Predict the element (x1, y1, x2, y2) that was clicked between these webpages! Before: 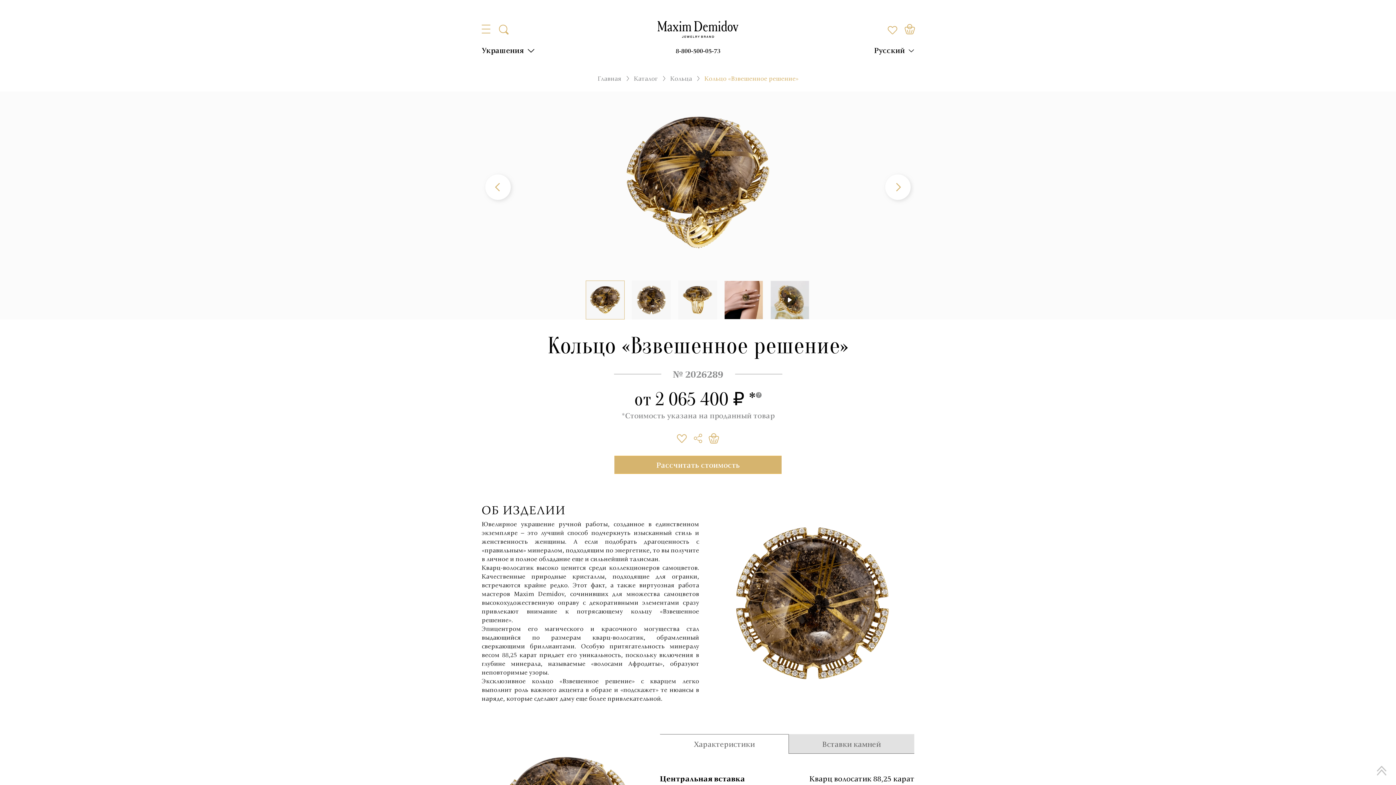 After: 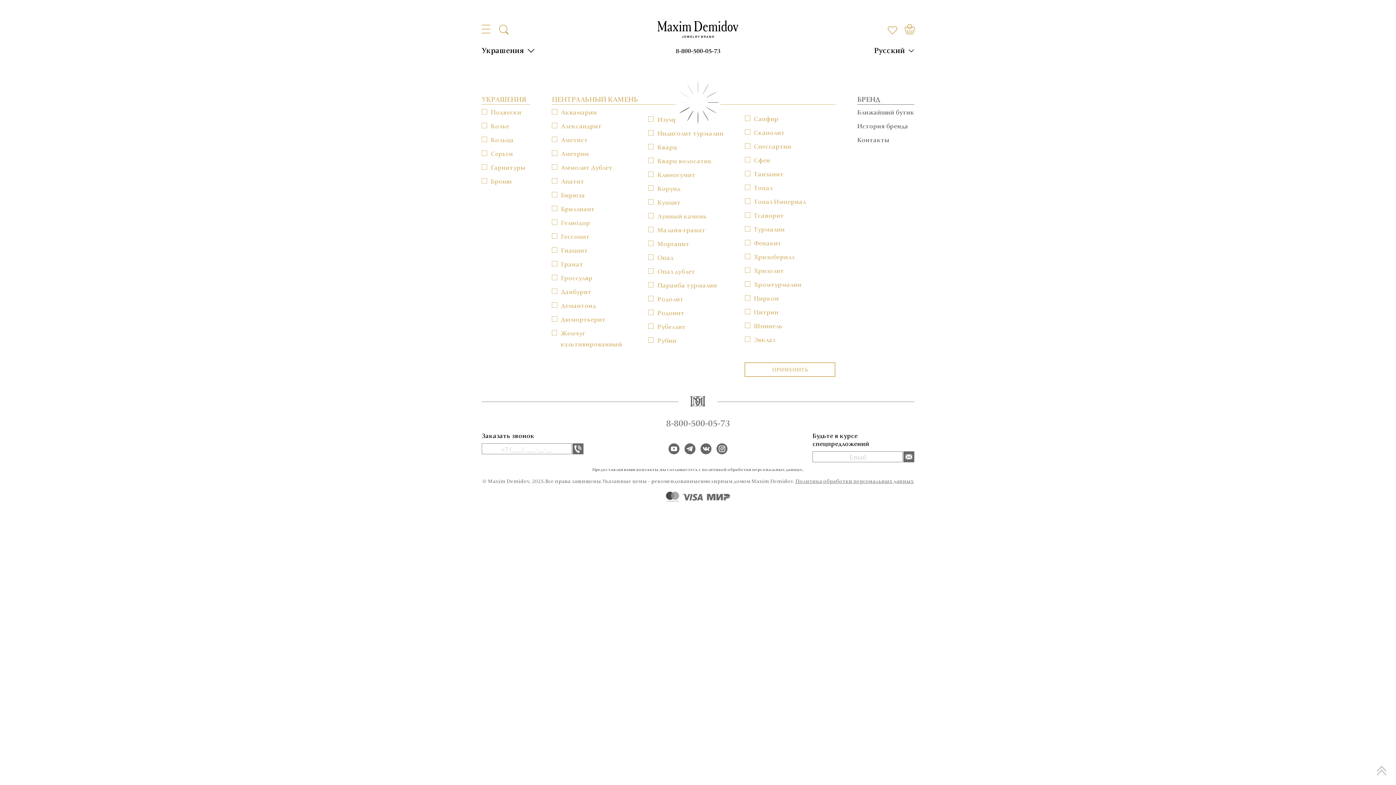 Action: bbox: (634, 74, 658, 82) label: Каталог